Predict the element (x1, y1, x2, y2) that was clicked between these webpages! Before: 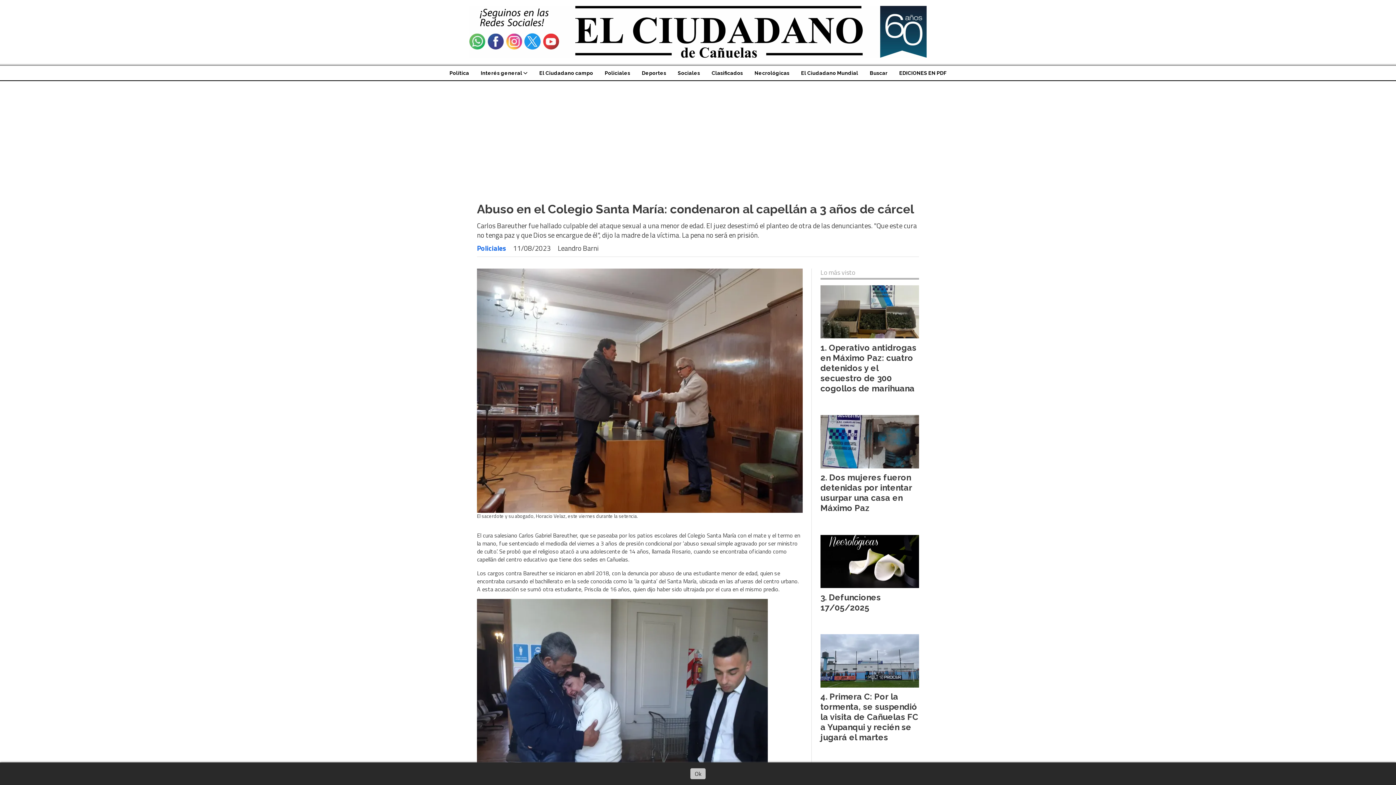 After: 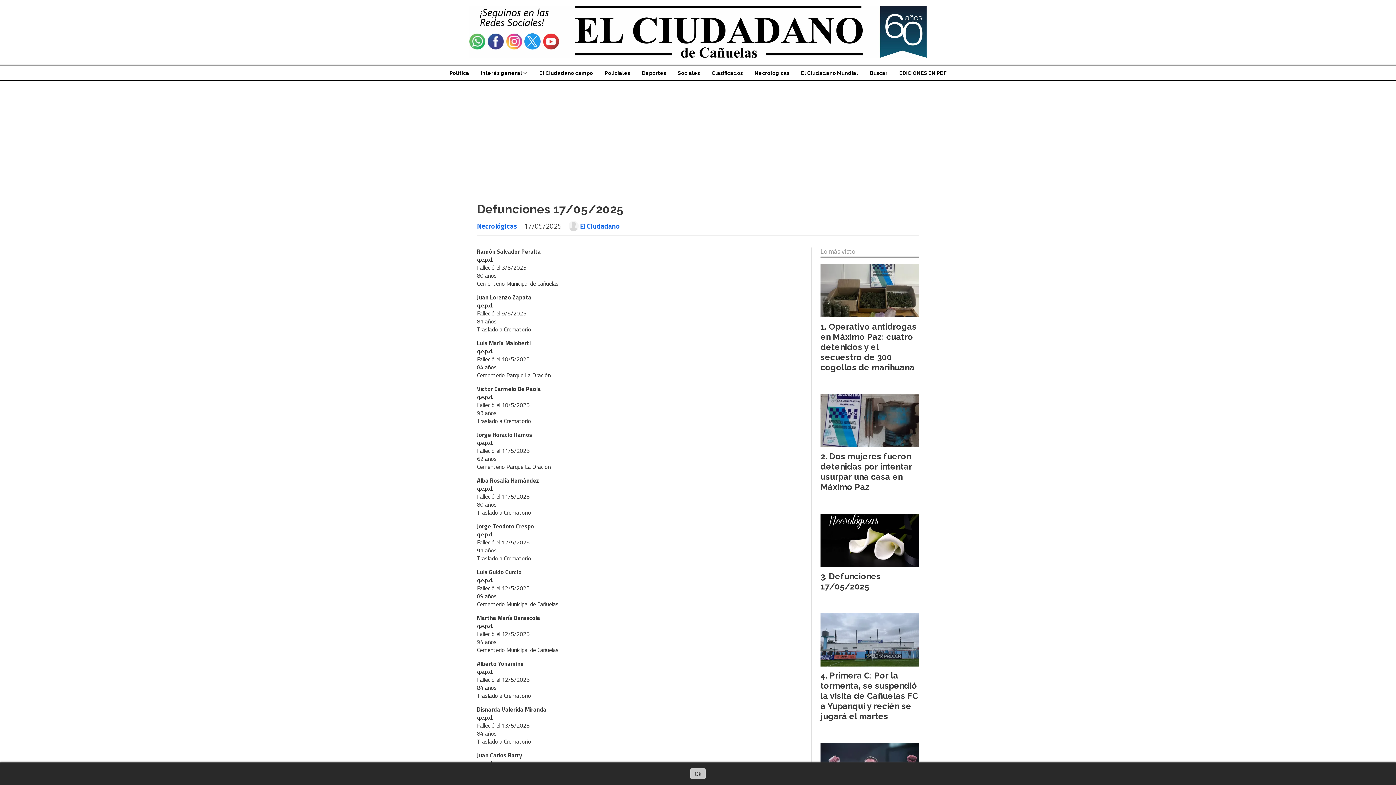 Action: bbox: (820, 592, 881, 612) label: Defunciones 17/05/2025